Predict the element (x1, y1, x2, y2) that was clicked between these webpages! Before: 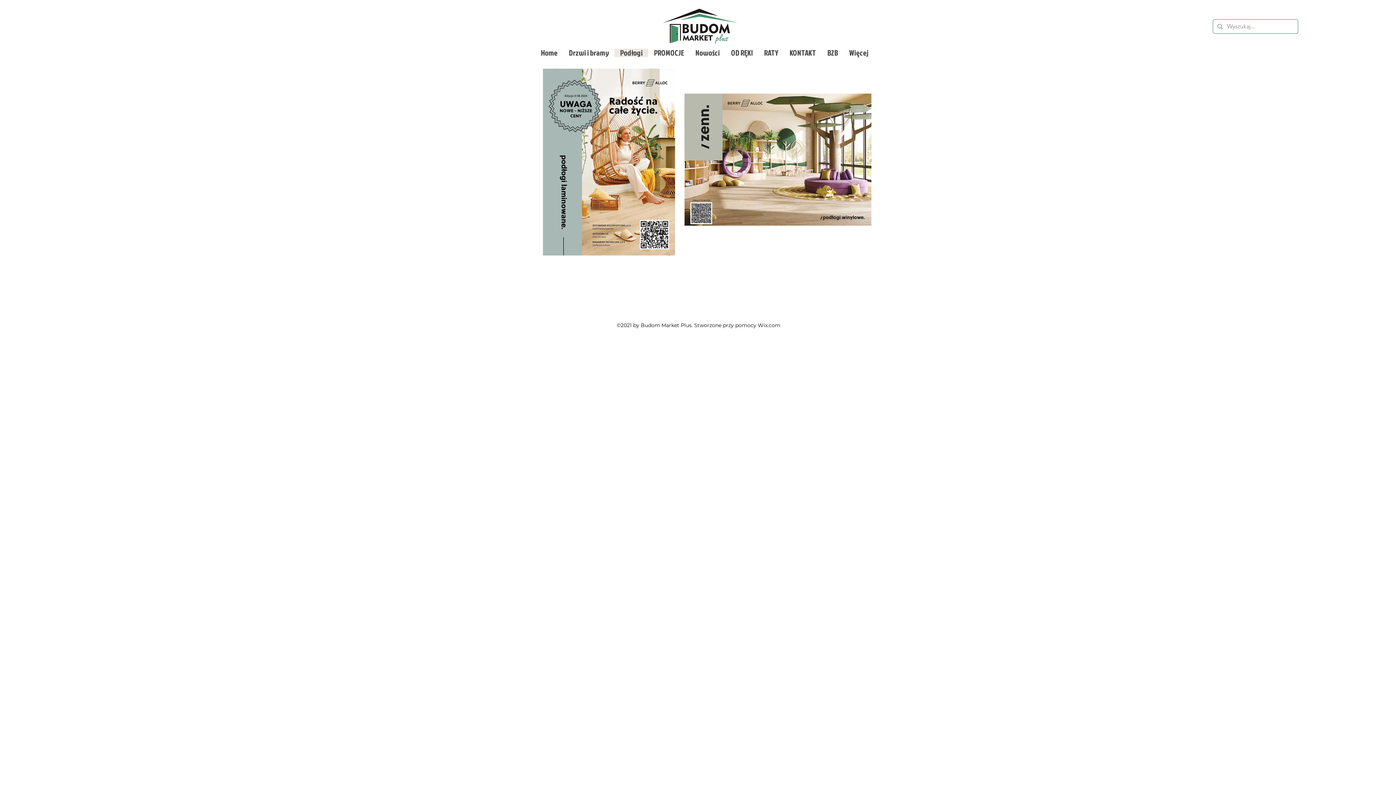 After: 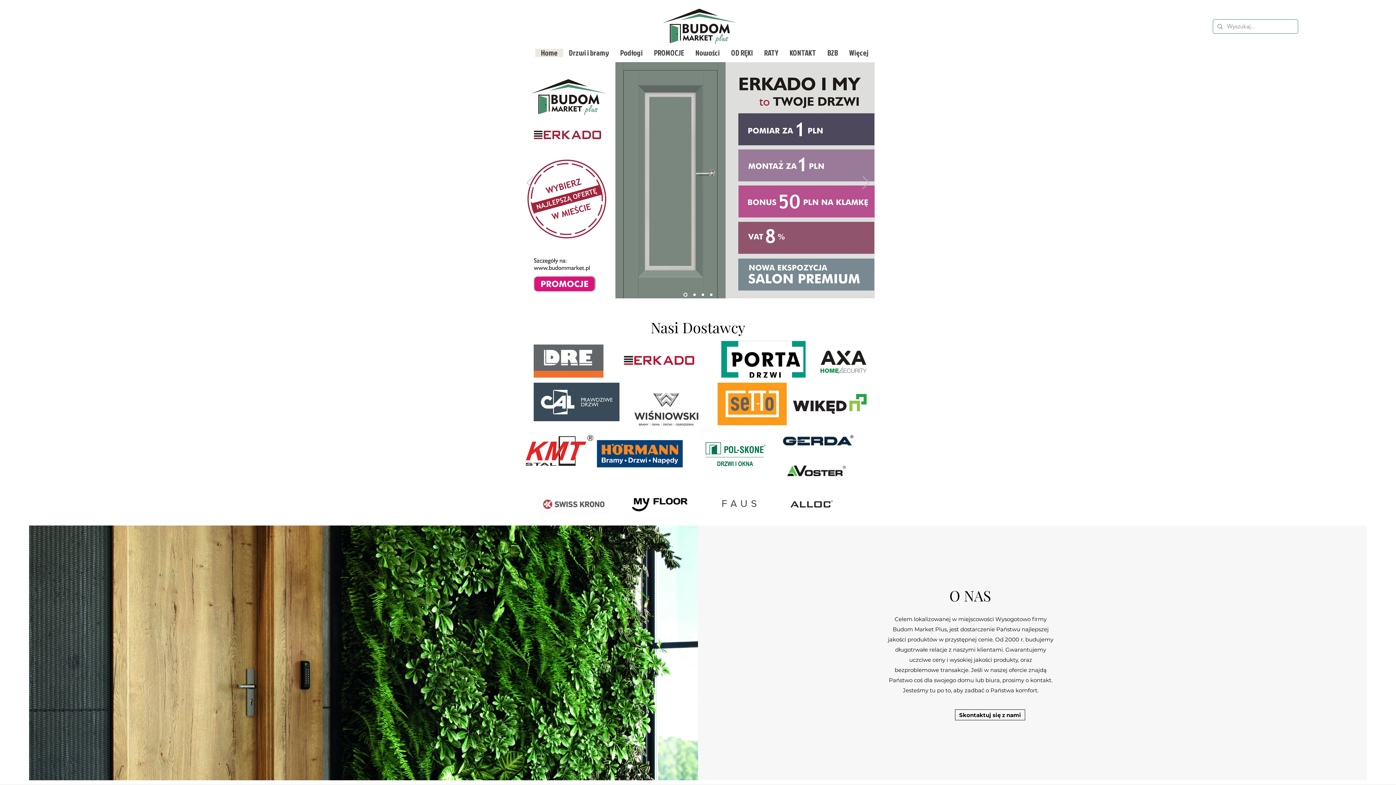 Action: bbox: (535, 48, 563, 57) label: Home